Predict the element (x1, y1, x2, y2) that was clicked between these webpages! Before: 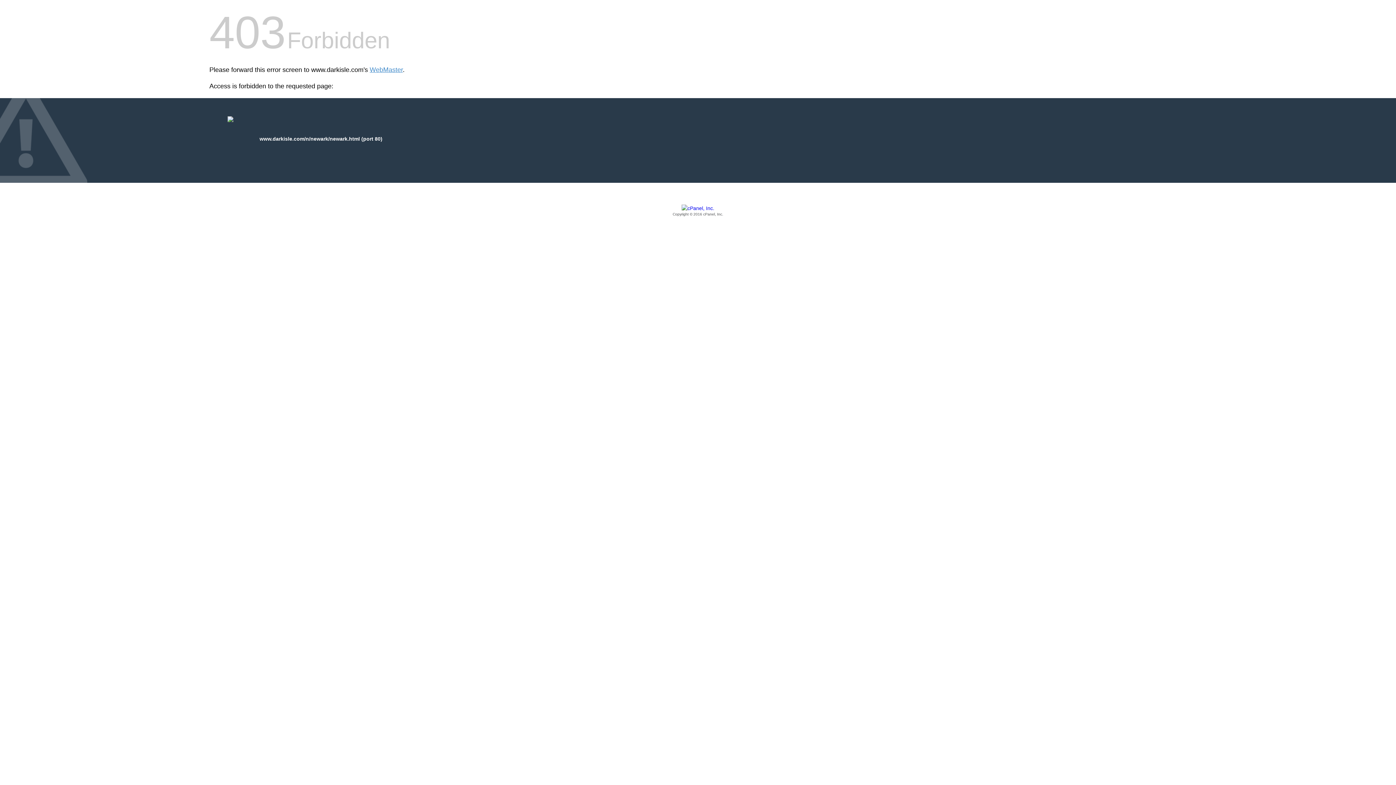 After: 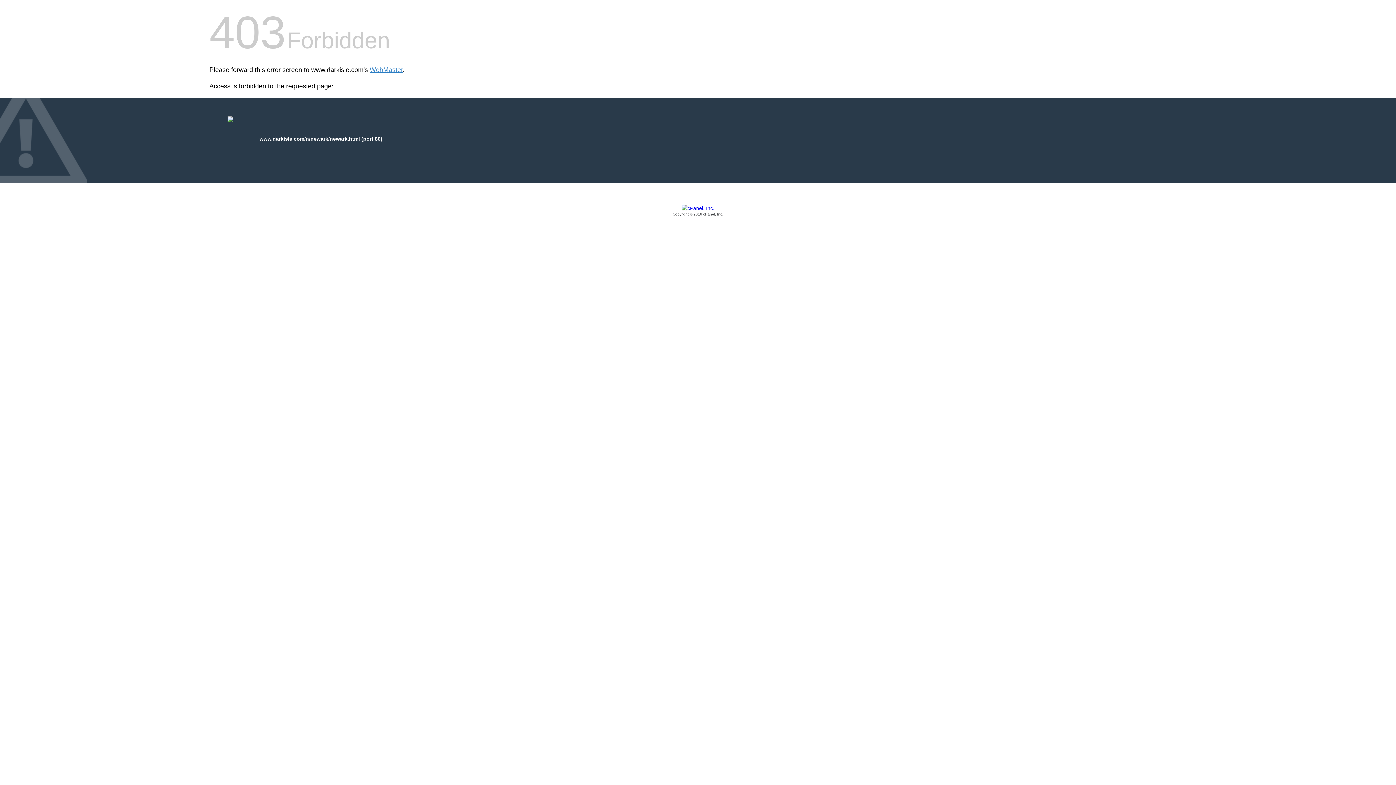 Action: label: Copyright © 2016 cPanel, Inc. bbox: (209, 205, 1186, 217)